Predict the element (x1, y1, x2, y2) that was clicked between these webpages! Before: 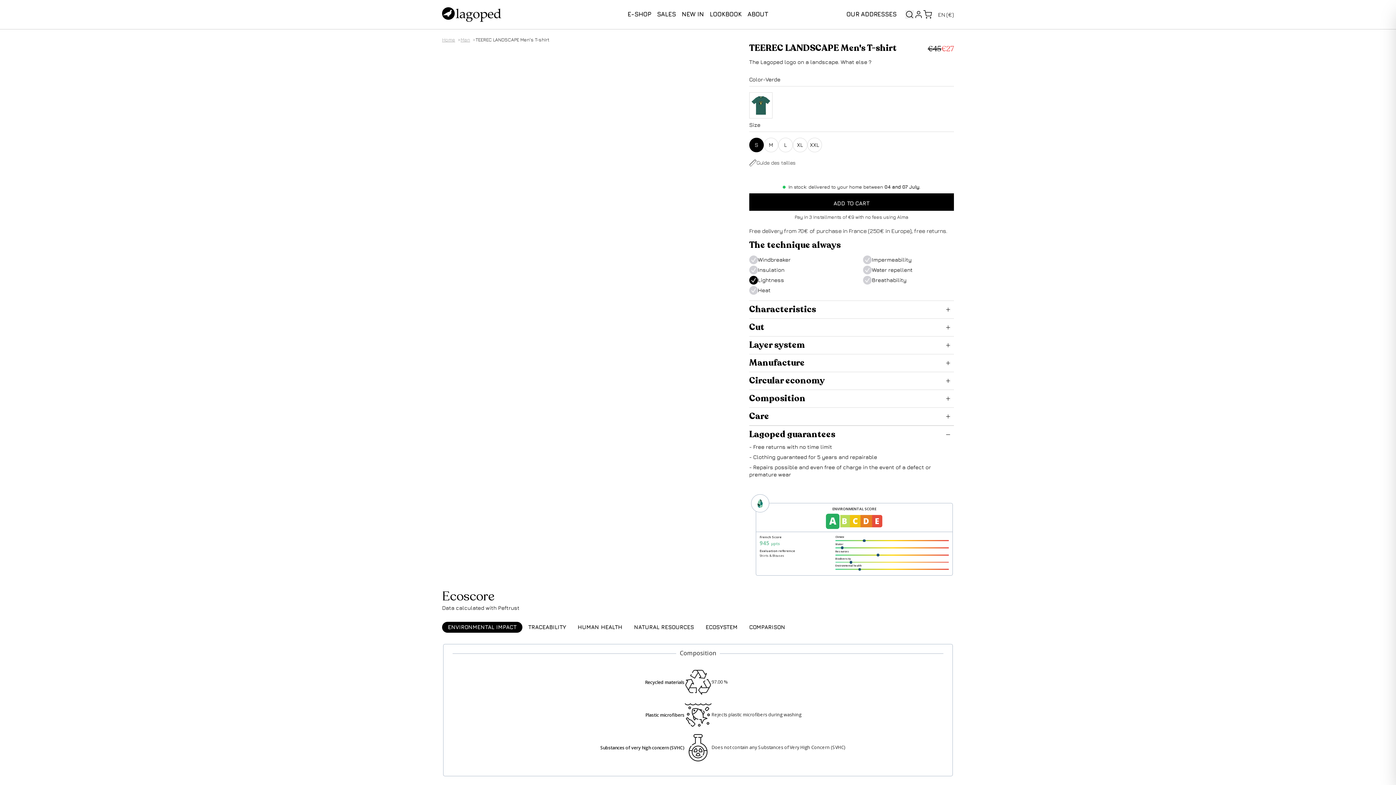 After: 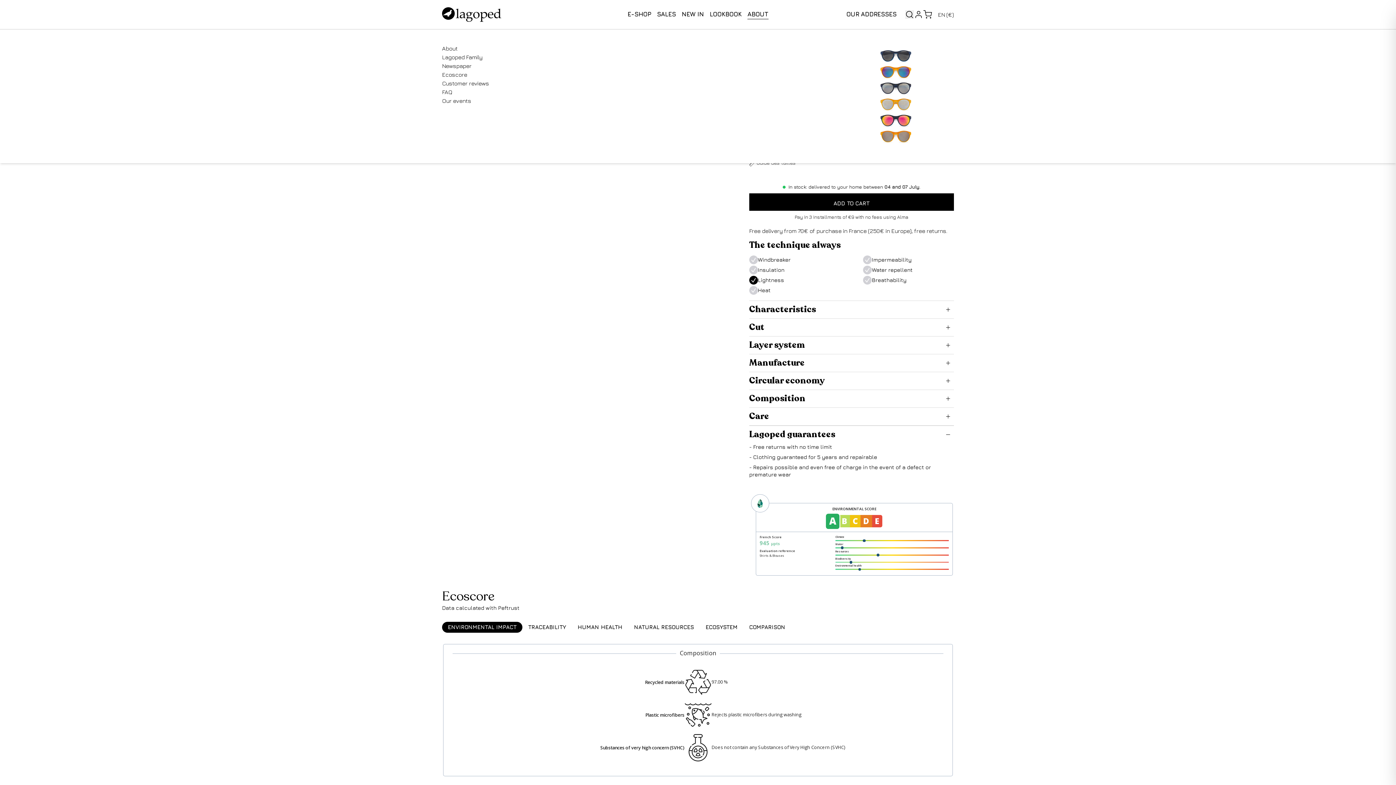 Action: bbox: (747, 9, 768, 19) label: ABOUT